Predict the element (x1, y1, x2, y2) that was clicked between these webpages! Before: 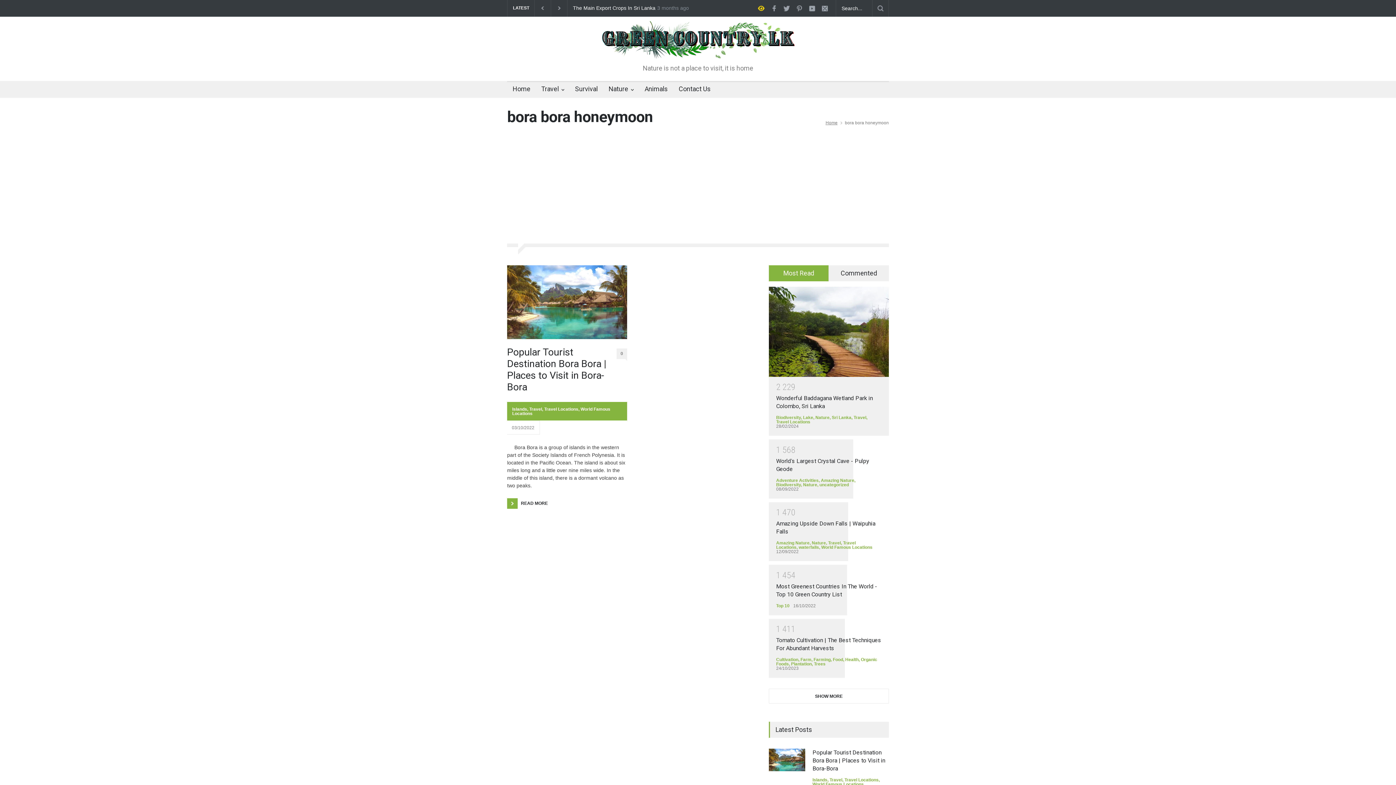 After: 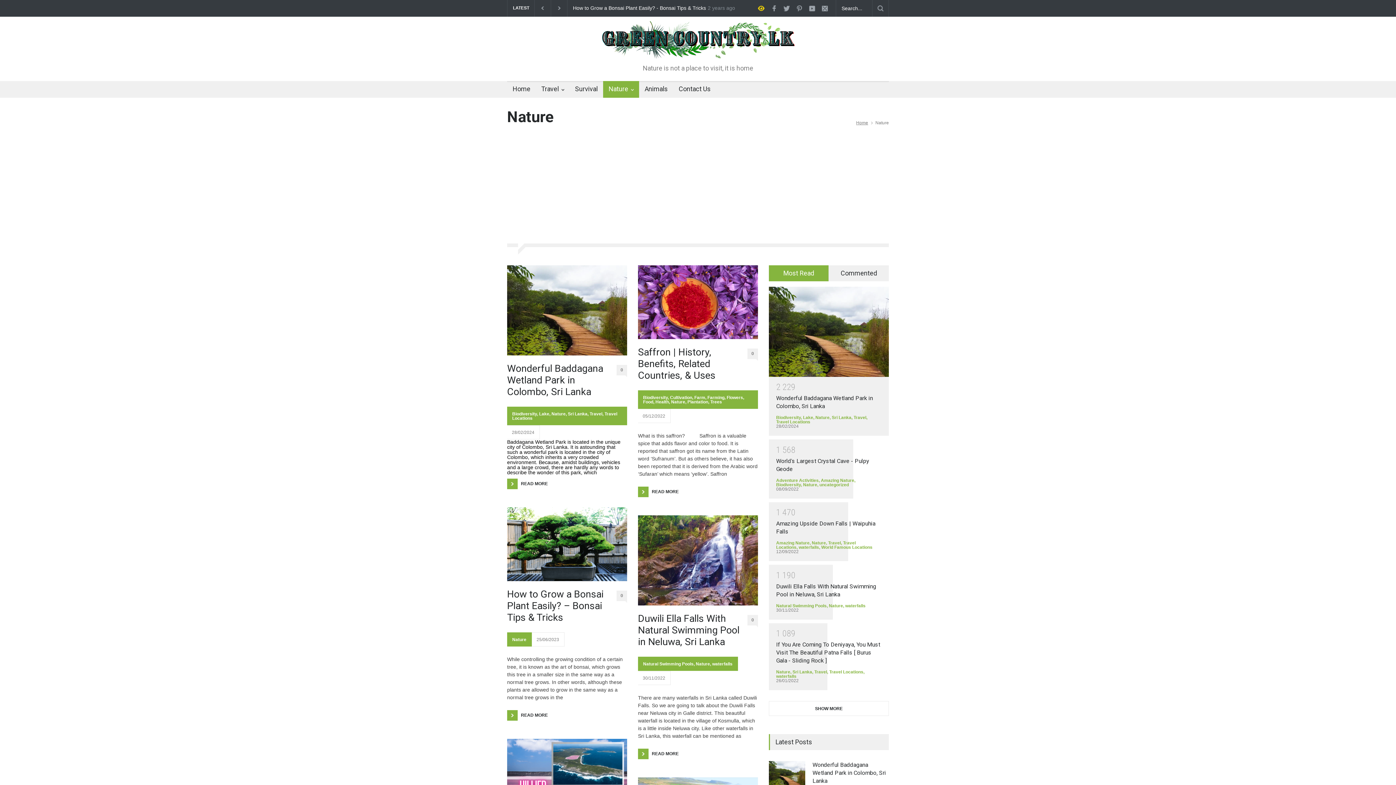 Action: bbox: (815, 415, 829, 420) label: Nature